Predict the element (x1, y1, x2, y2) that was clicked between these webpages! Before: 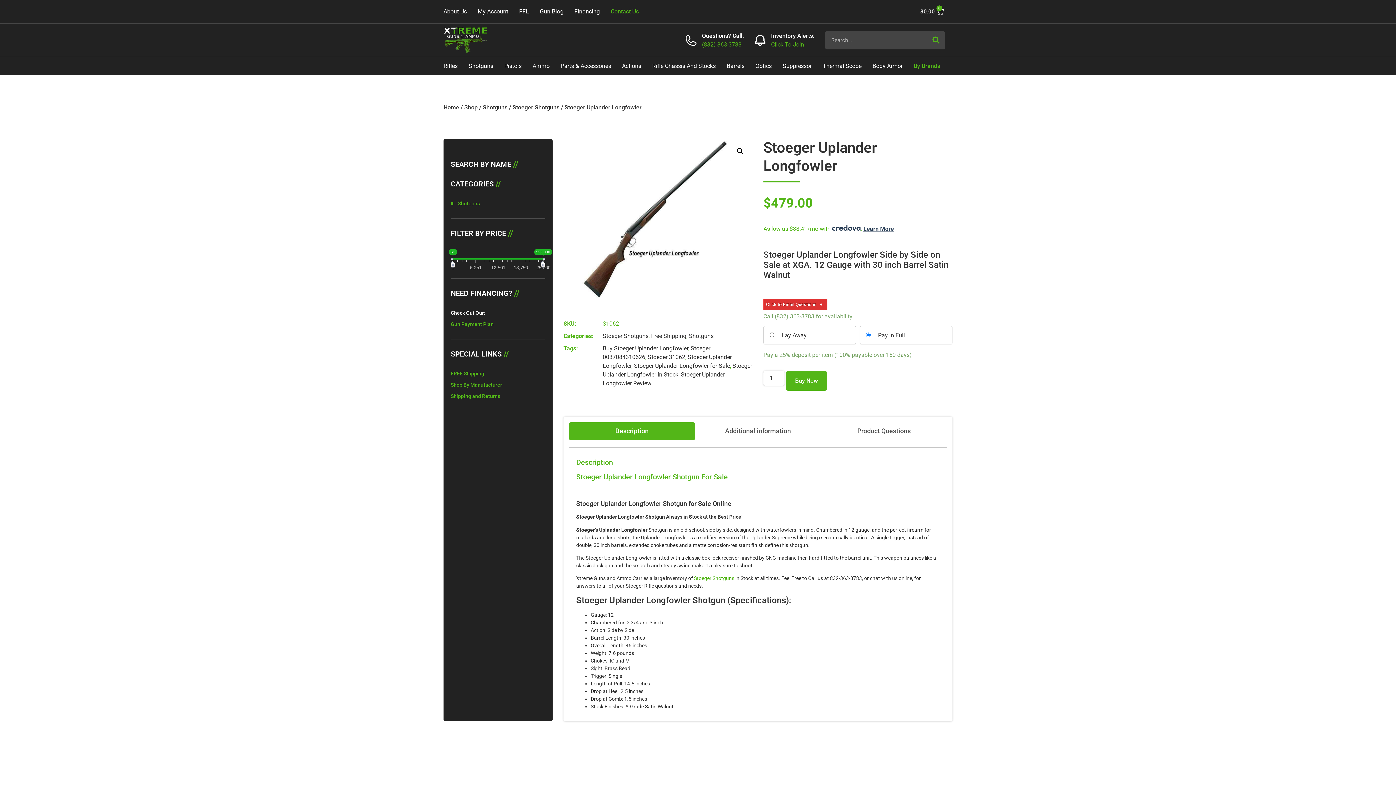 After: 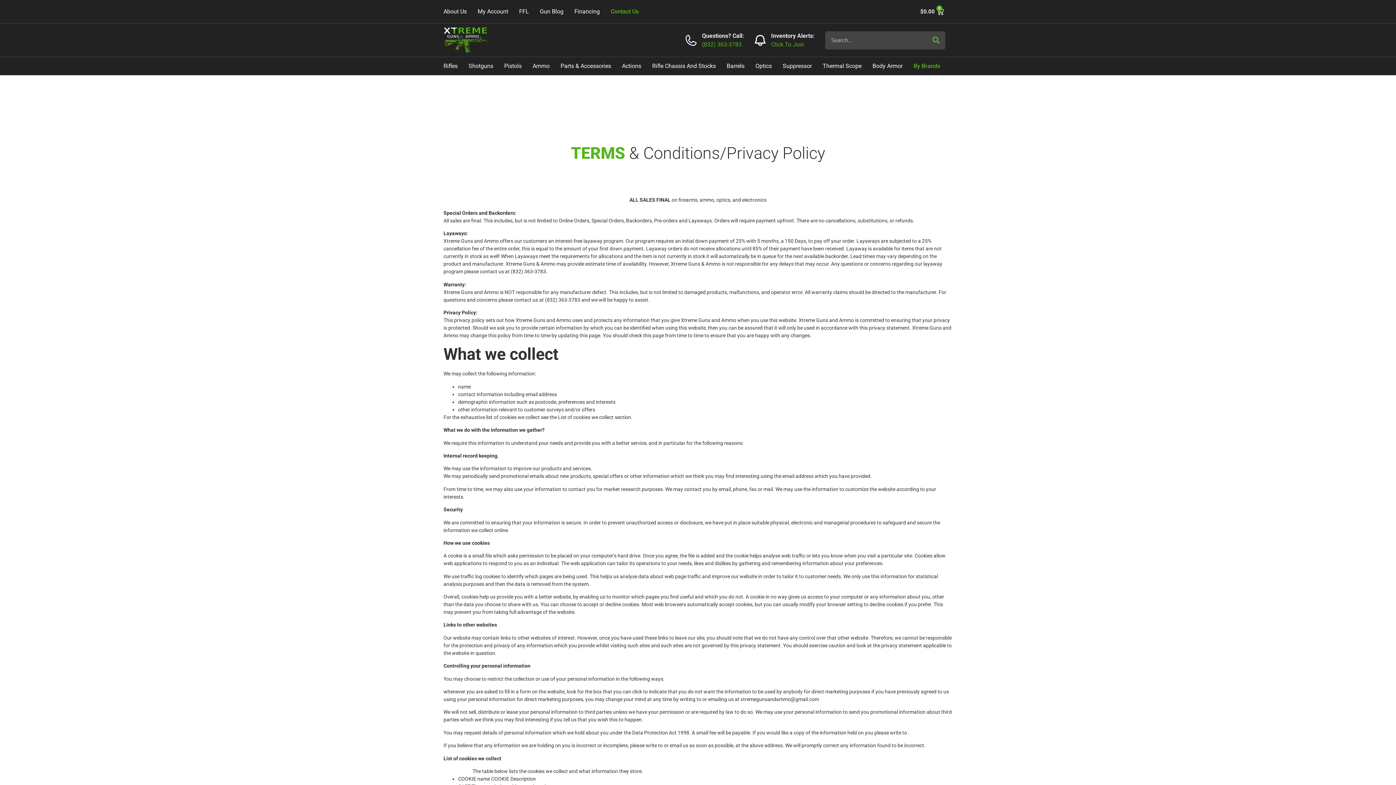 Action: label: Shipping and Returns bbox: (450, 392, 545, 400)